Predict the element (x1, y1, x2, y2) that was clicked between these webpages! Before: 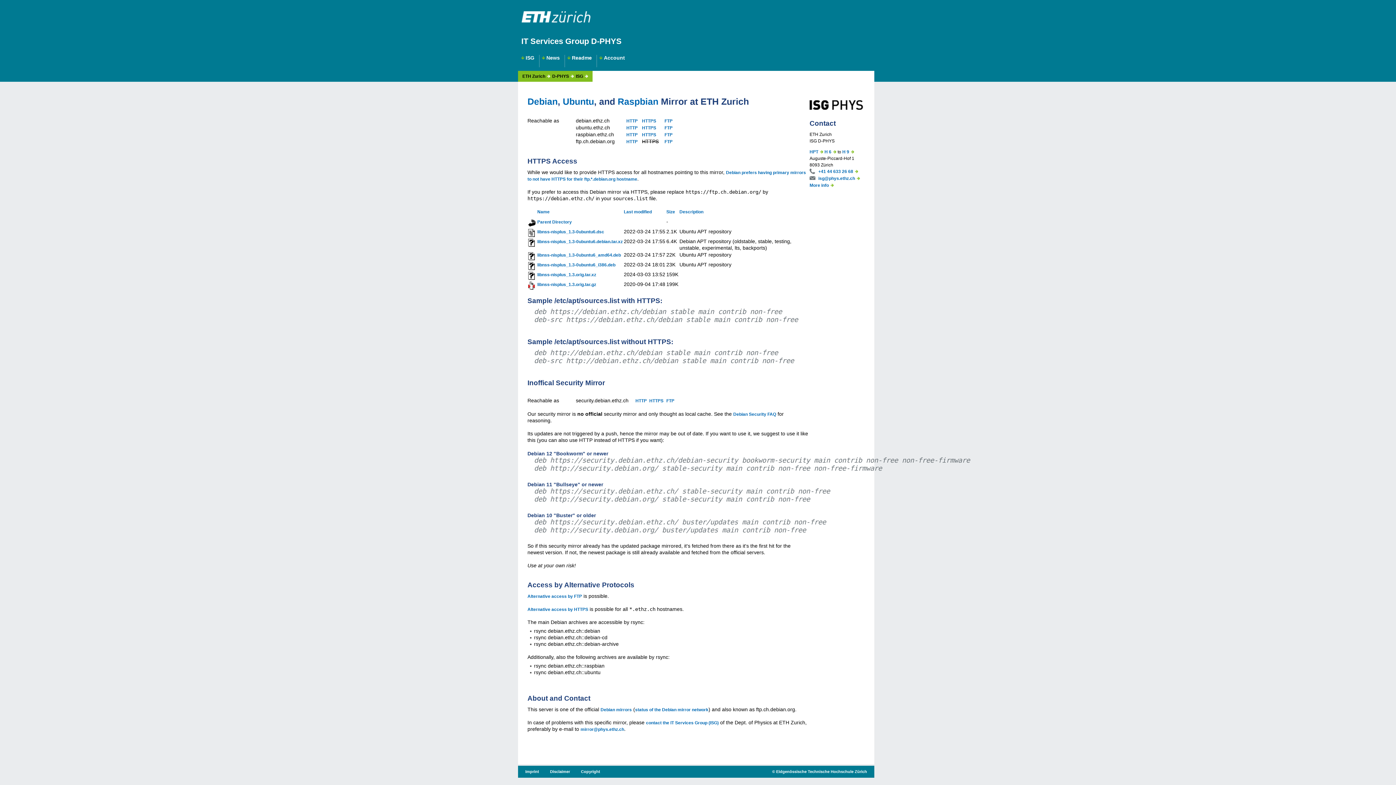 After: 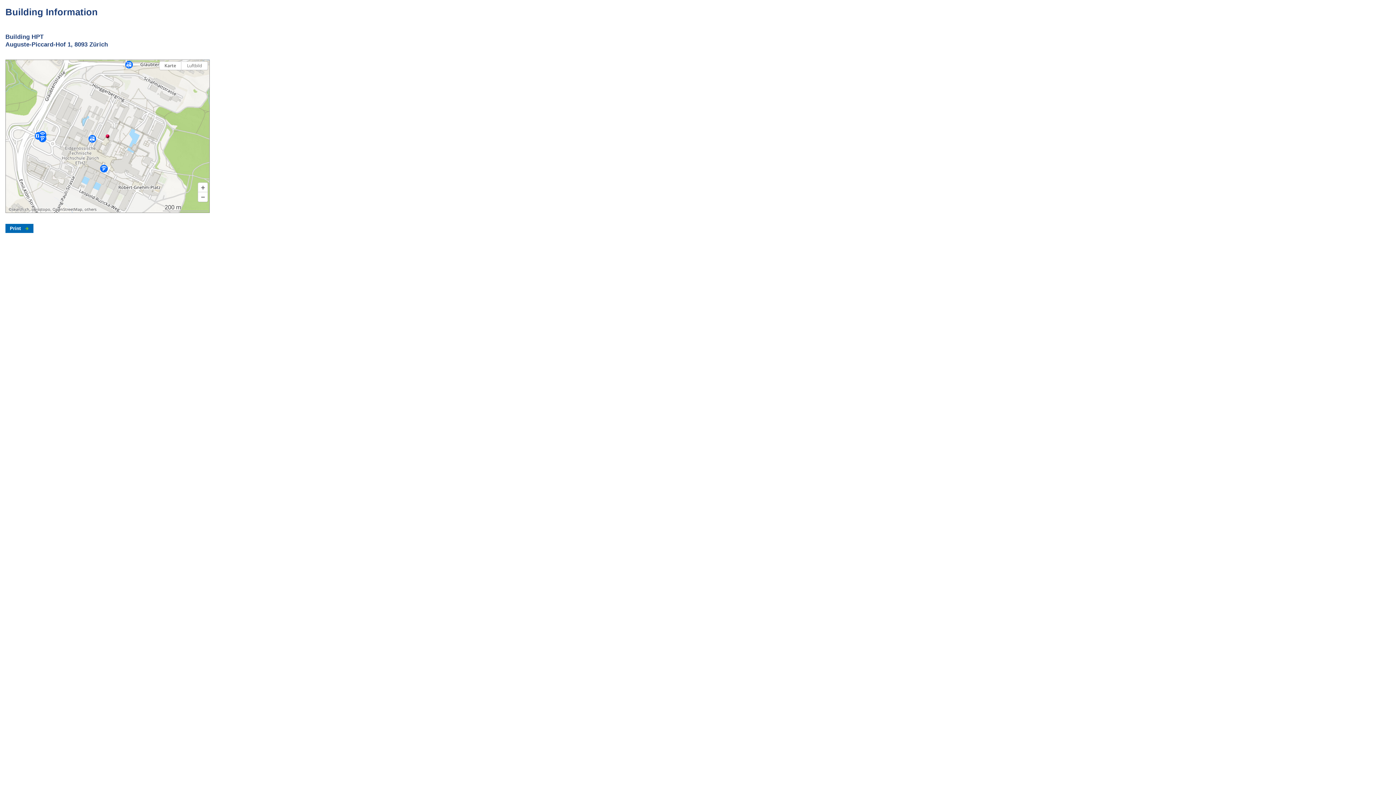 Action: bbox: (809, 149, 823, 154) label: HPT